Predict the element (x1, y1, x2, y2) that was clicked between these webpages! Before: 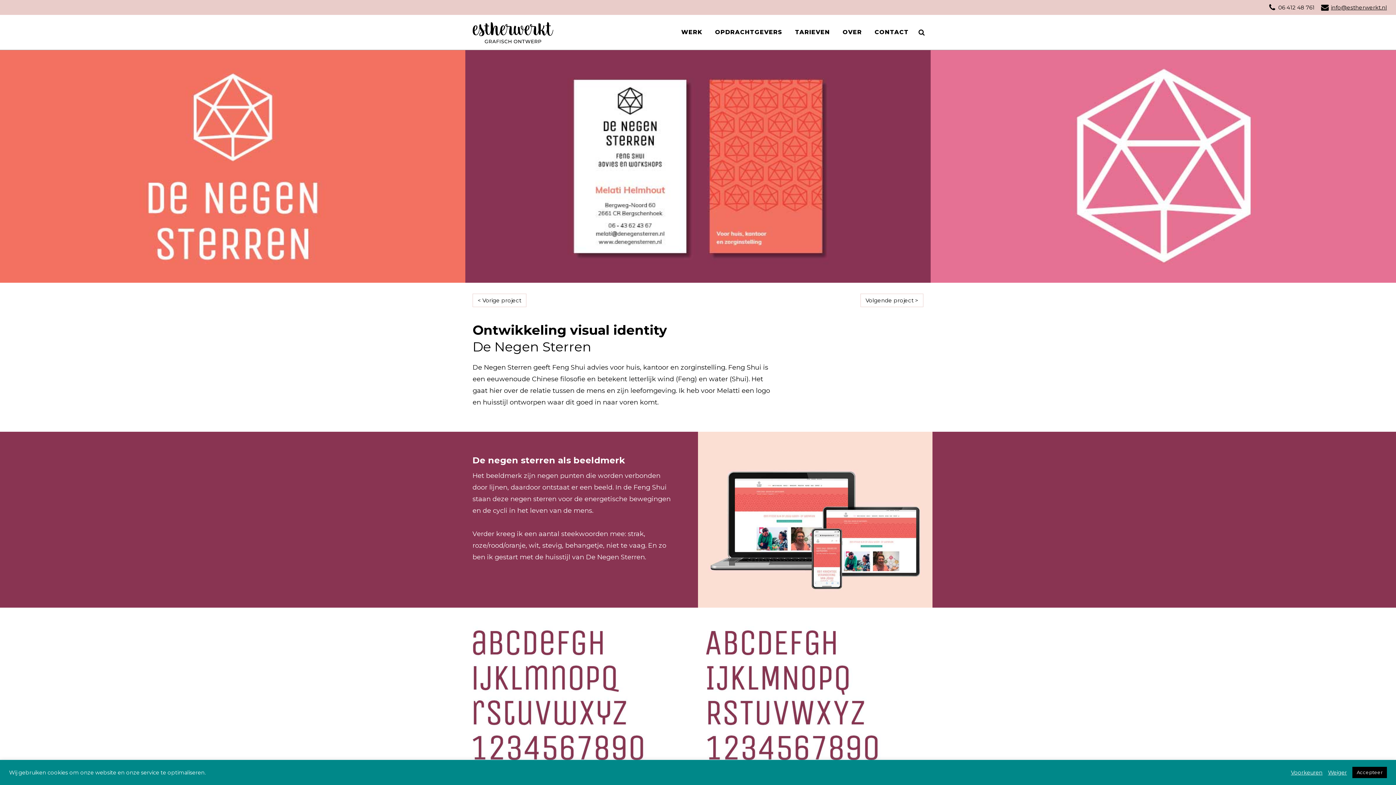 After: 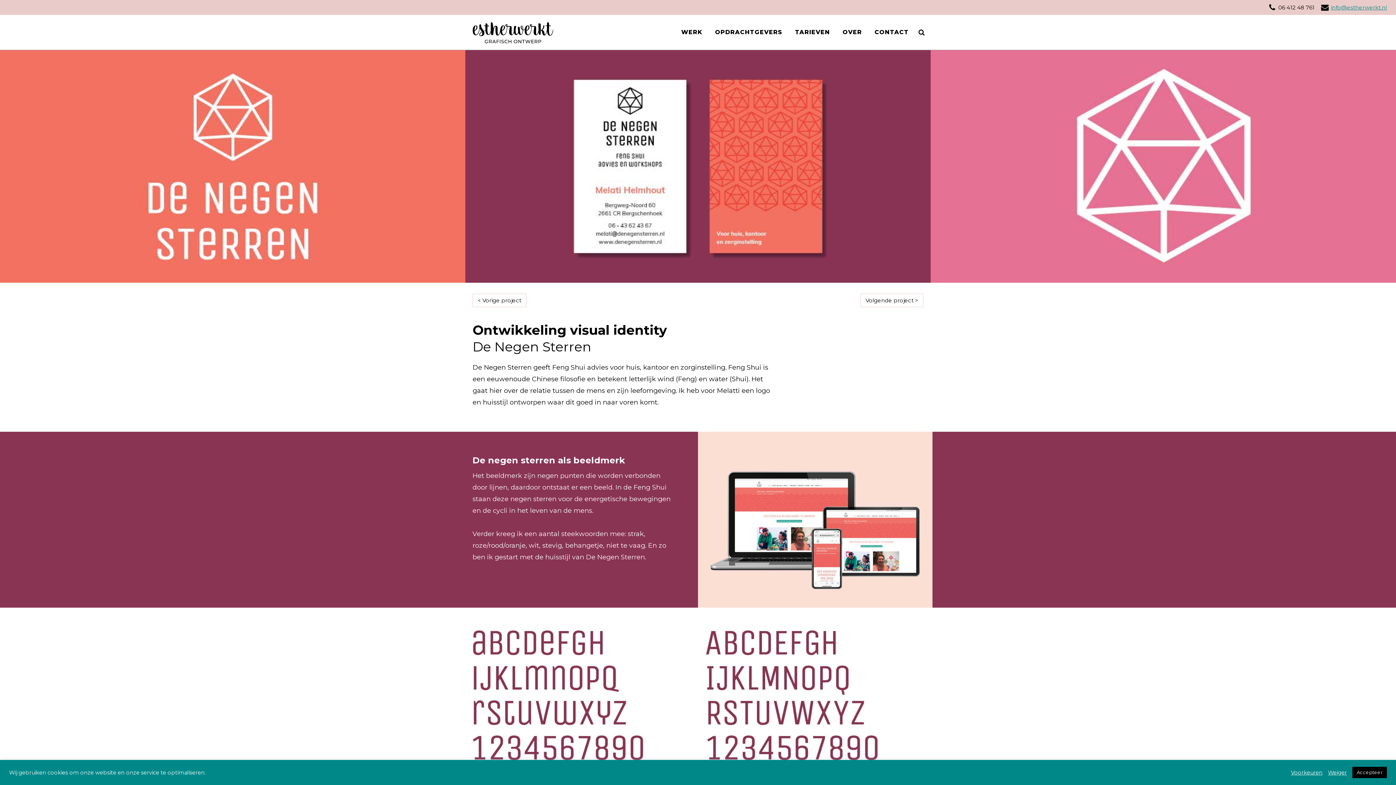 Action: label: info@estherwerkt.nl bbox: (1331, 3, 1387, 11)